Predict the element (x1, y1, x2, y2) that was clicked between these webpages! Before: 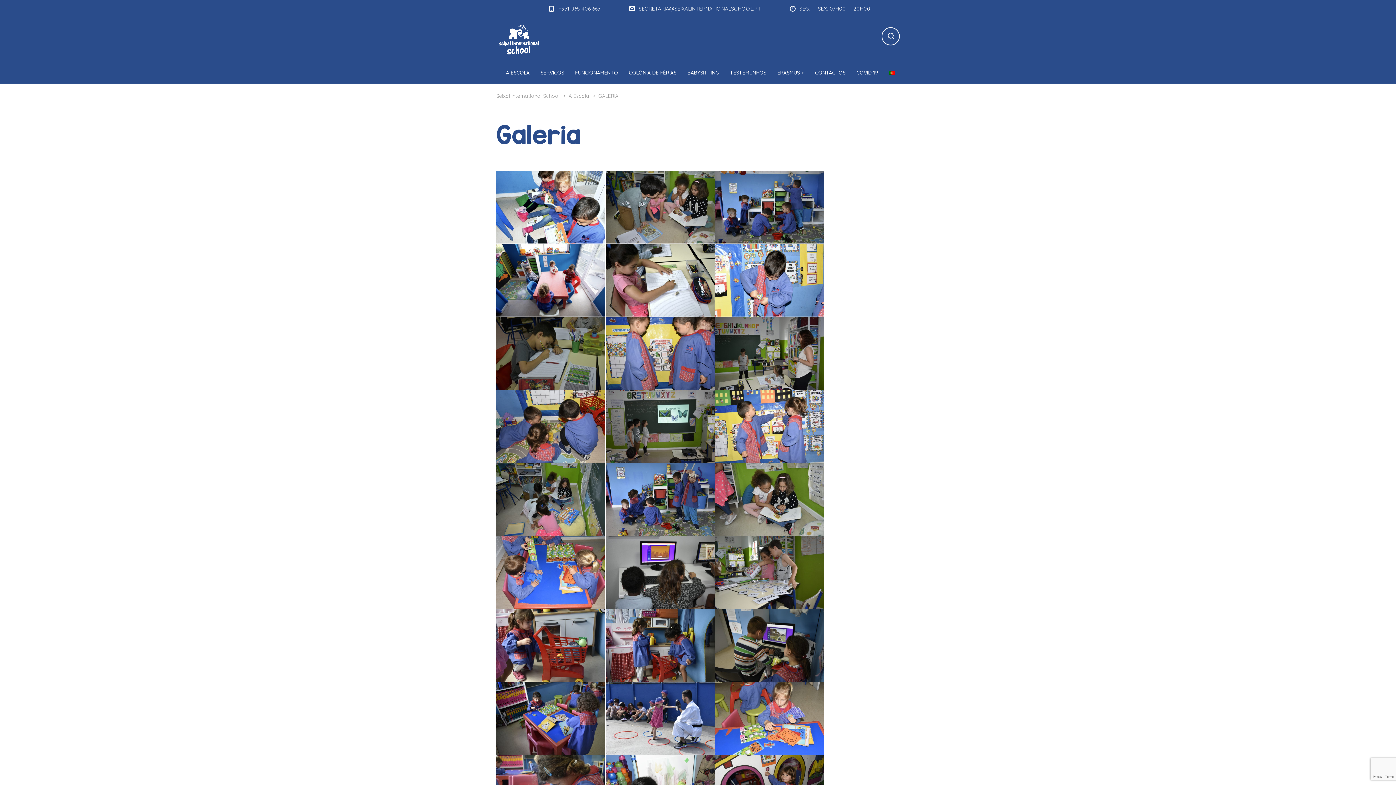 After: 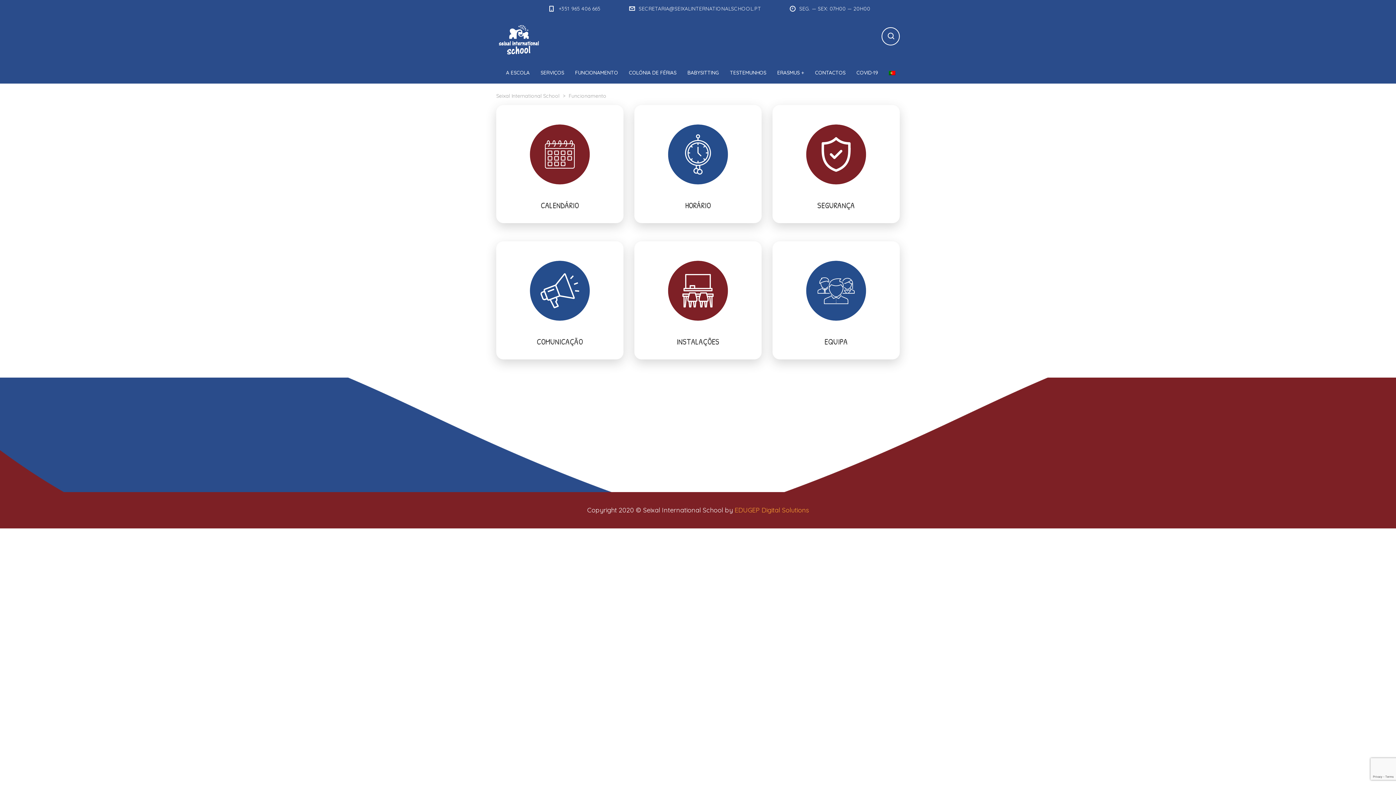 Action: label: FUNCIONAMENTO bbox: (575, 54, 618, 83)